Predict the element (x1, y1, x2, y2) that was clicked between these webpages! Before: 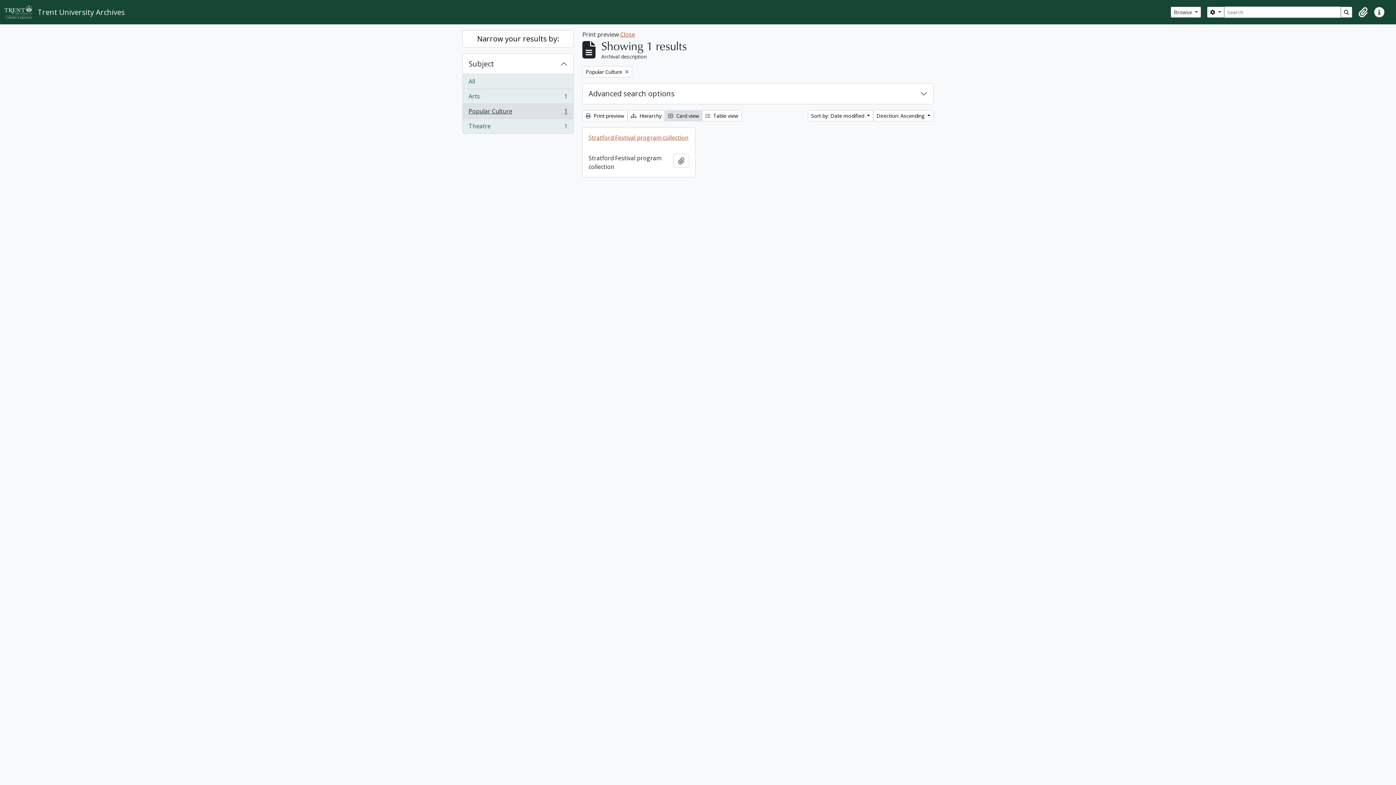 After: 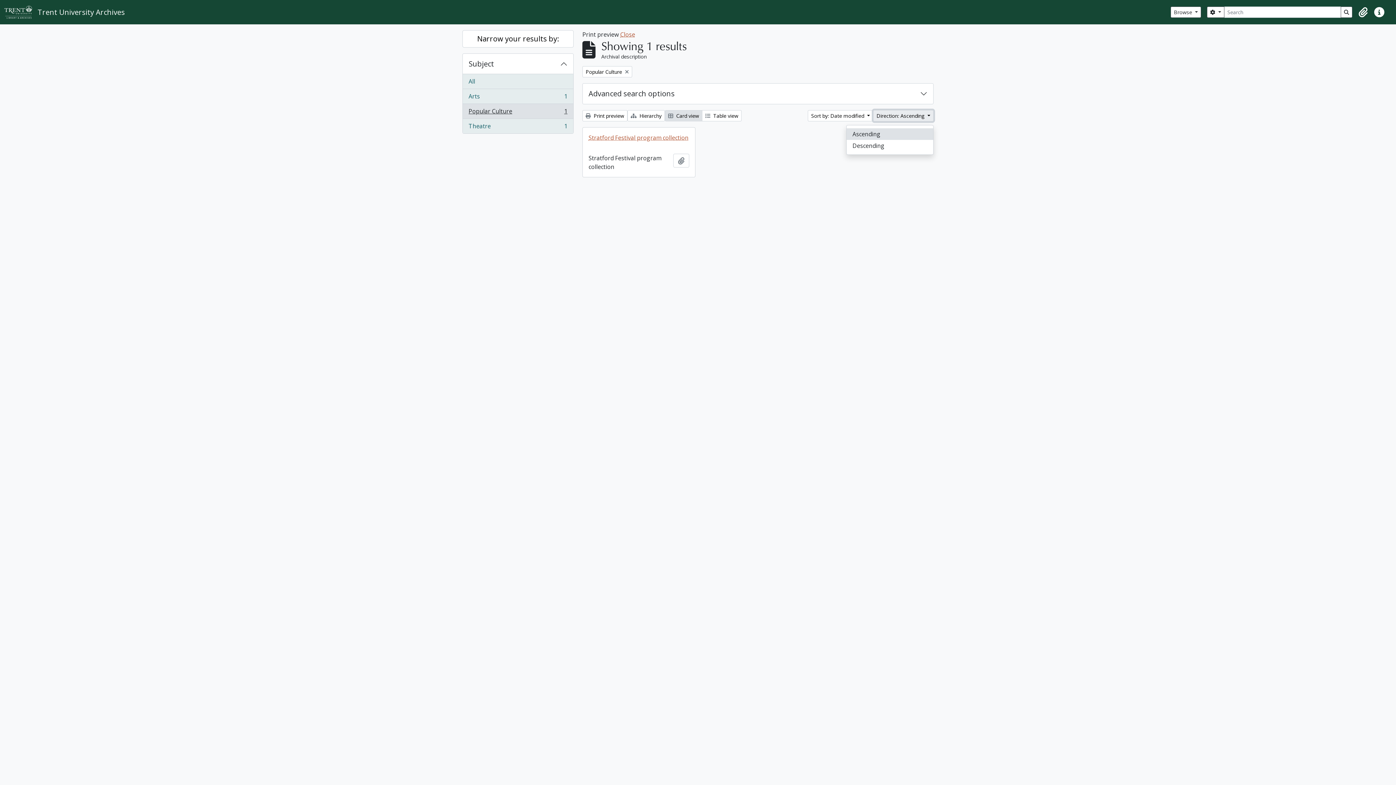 Action: bbox: (873, 110, 933, 121) label: Direction: Ascending 